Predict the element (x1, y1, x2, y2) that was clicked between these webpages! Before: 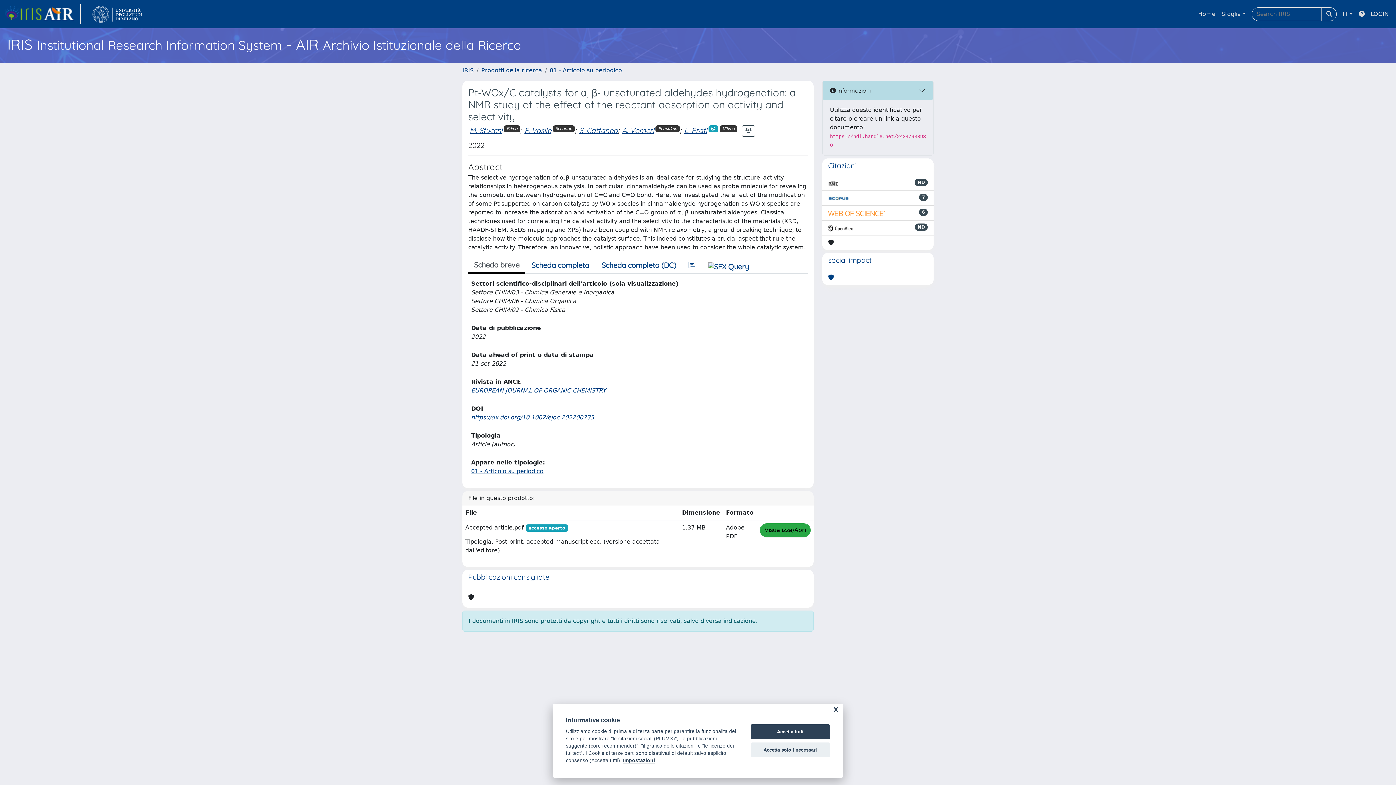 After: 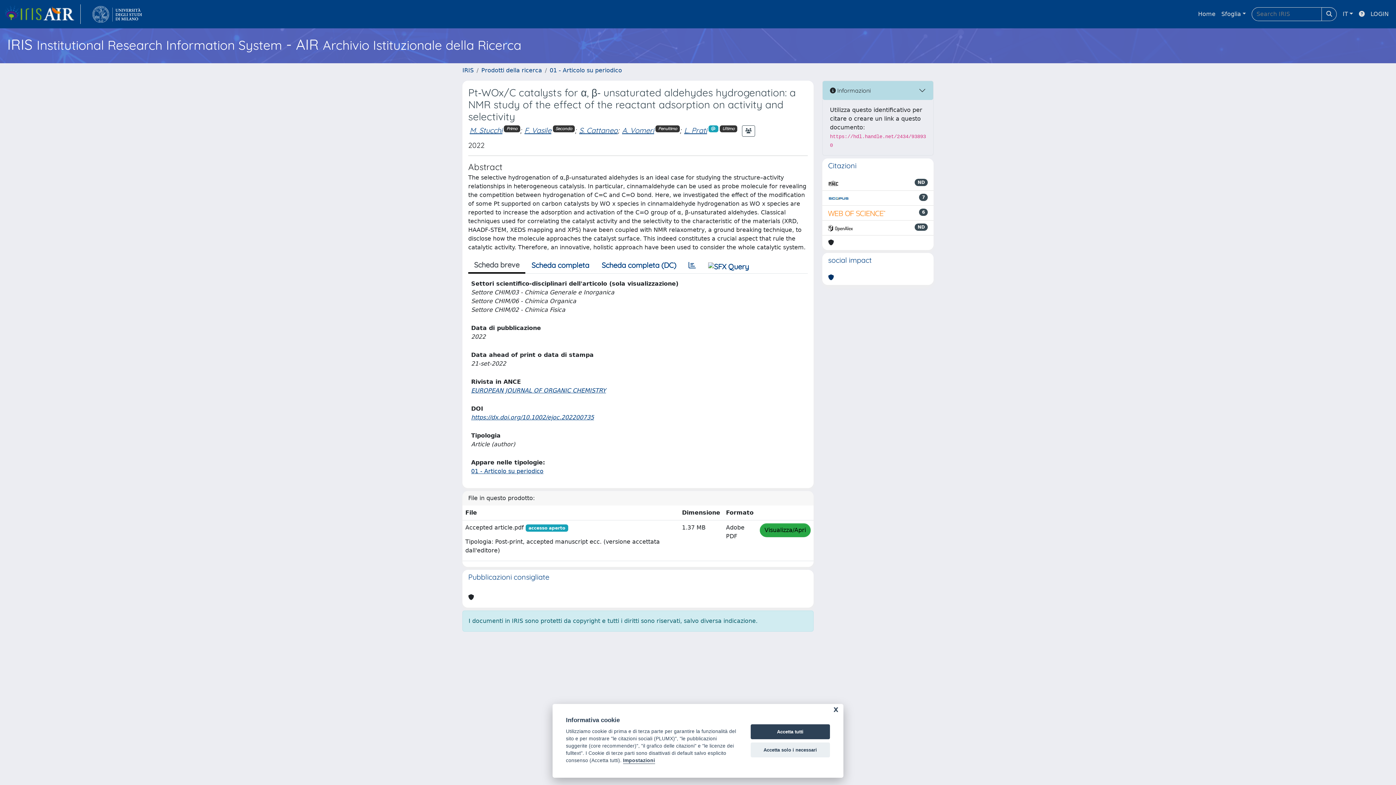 Action: bbox: (828, 273, 834, 282)